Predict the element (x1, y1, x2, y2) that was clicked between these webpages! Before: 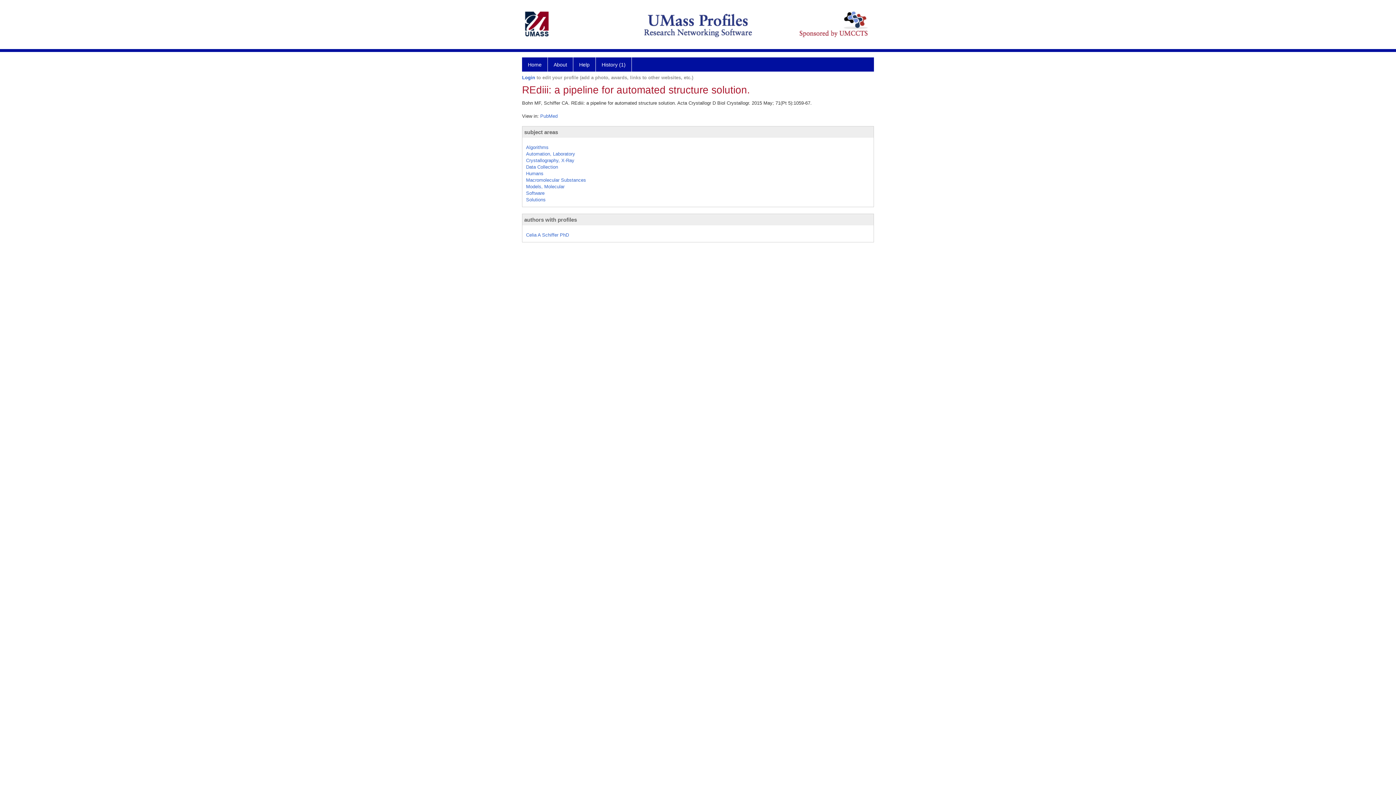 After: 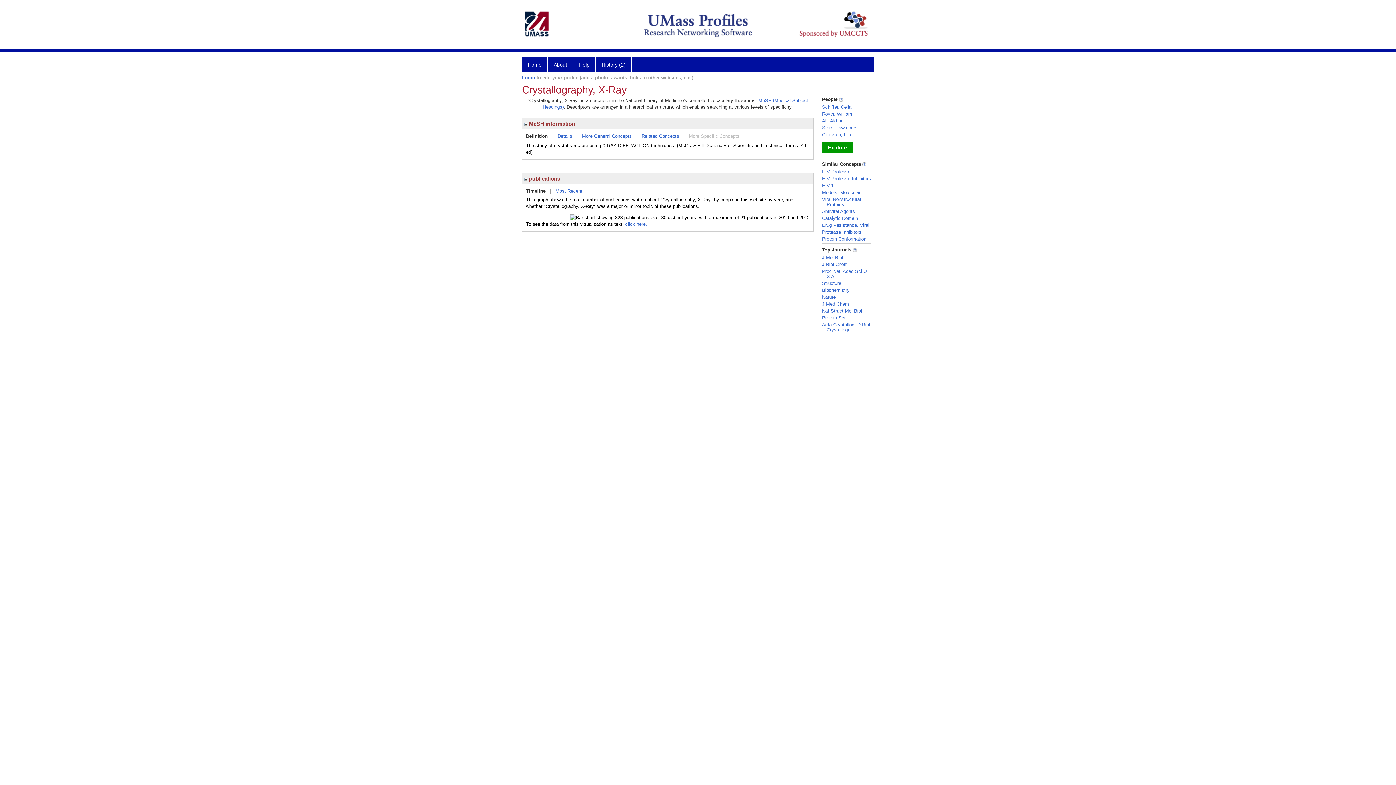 Action: bbox: (526, 157, 574, 163) label: Crystallography, X-Ray